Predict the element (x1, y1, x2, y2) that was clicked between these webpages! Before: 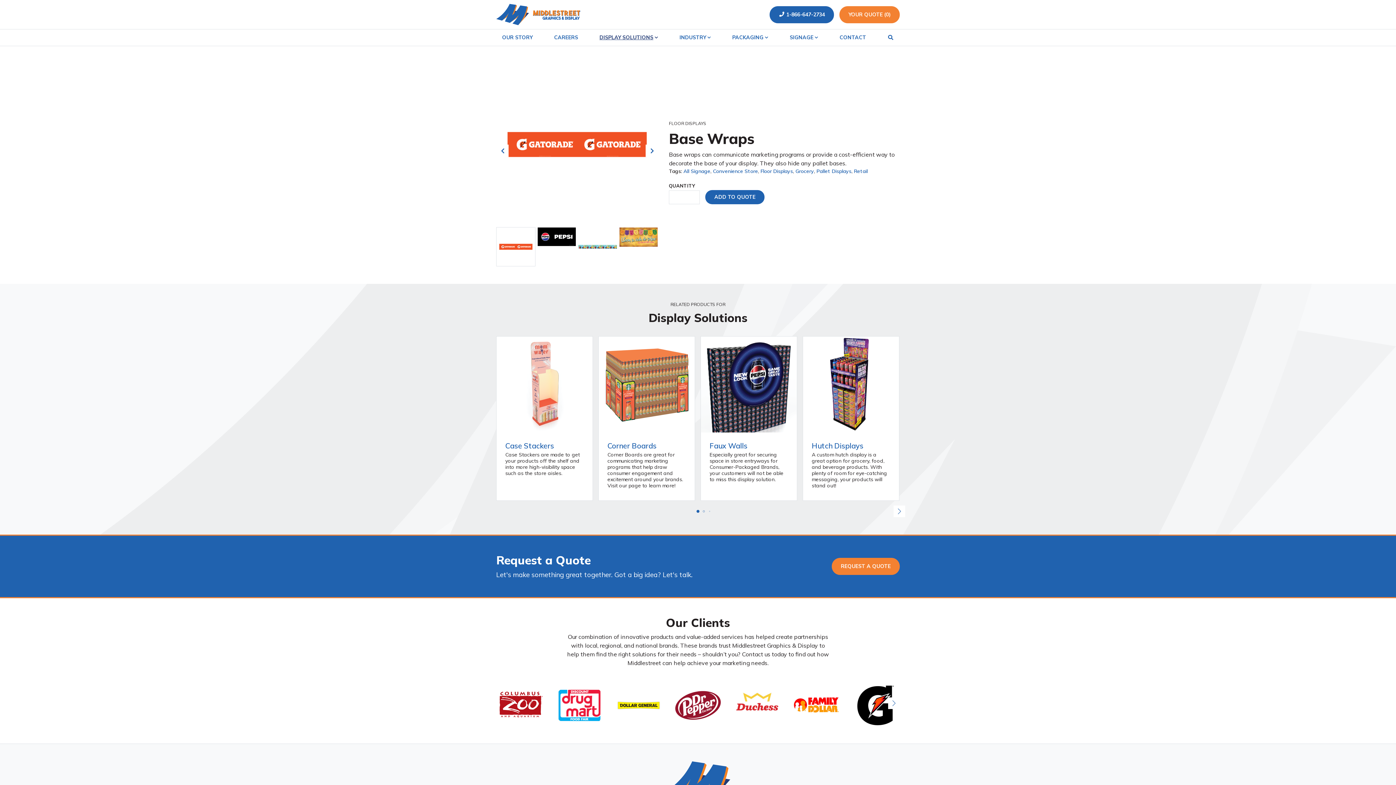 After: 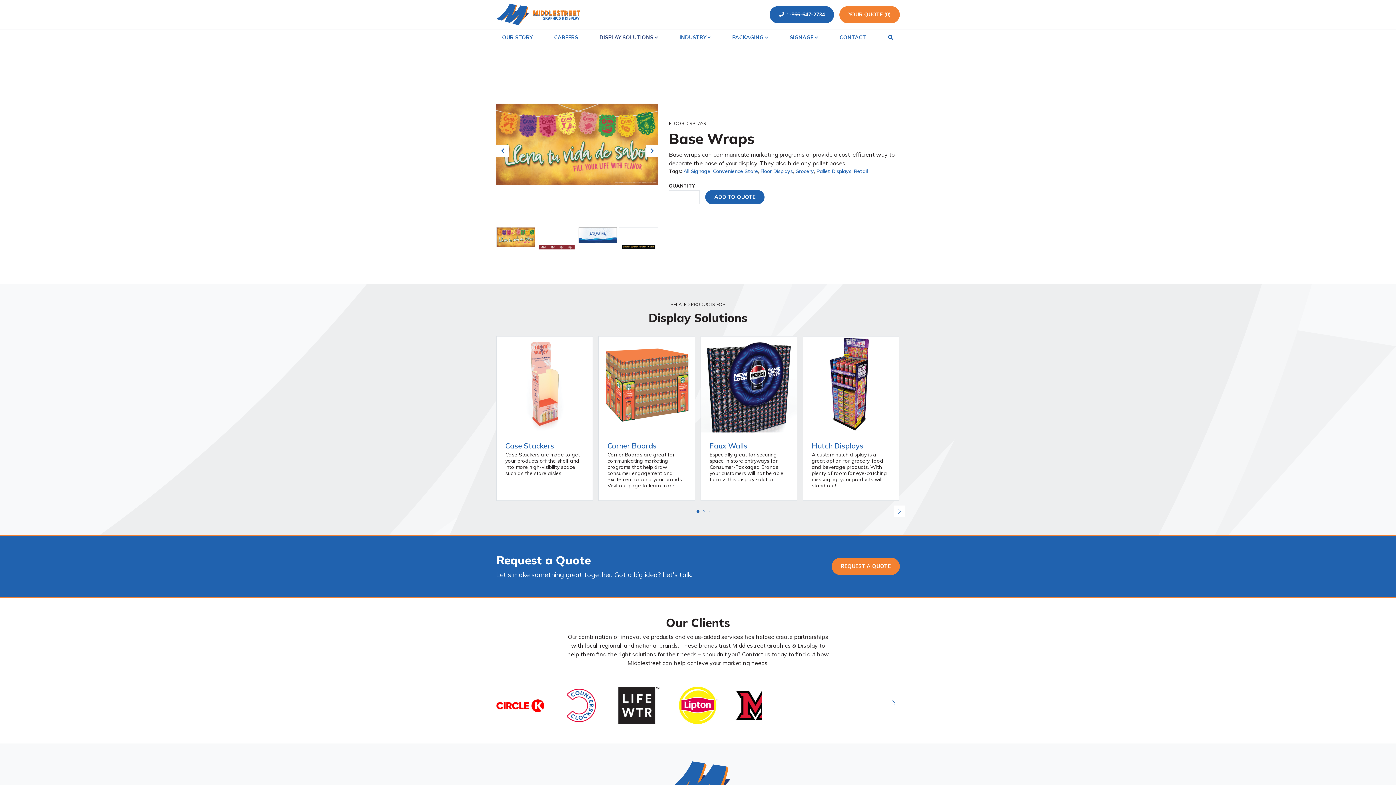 Action: bbox: (619, 227, 657, 246)